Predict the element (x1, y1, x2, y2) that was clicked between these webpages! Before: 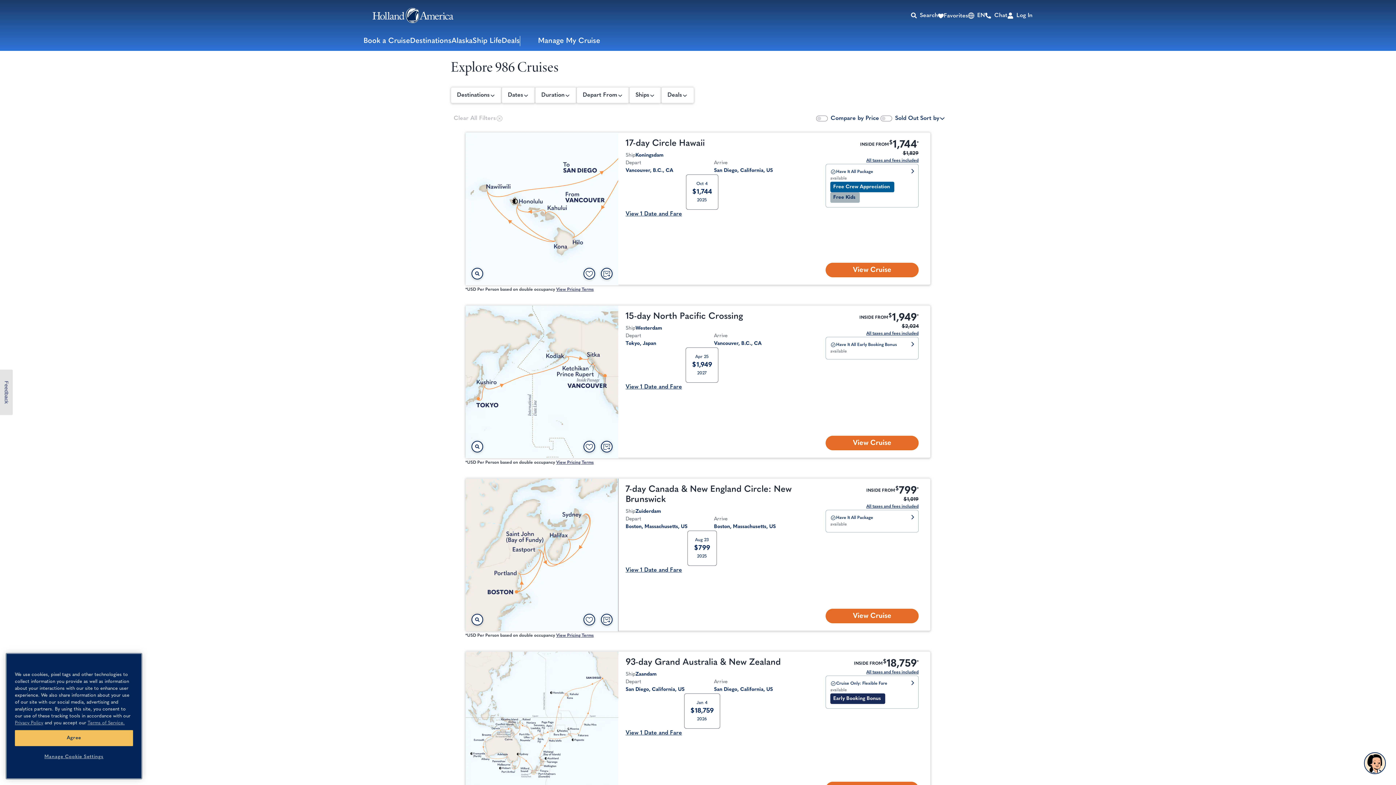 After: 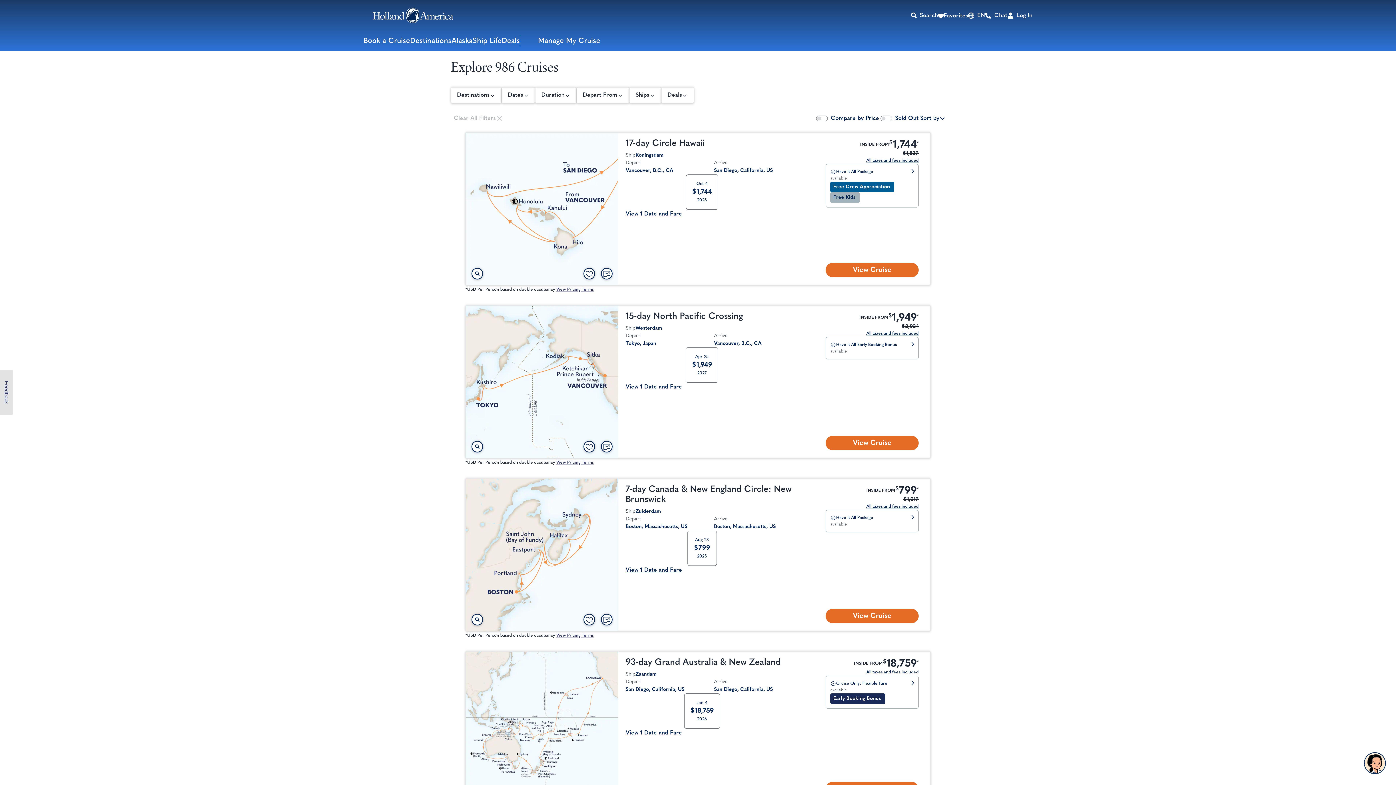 Action: bbox: (14, 730, 133, 746) label: Agree